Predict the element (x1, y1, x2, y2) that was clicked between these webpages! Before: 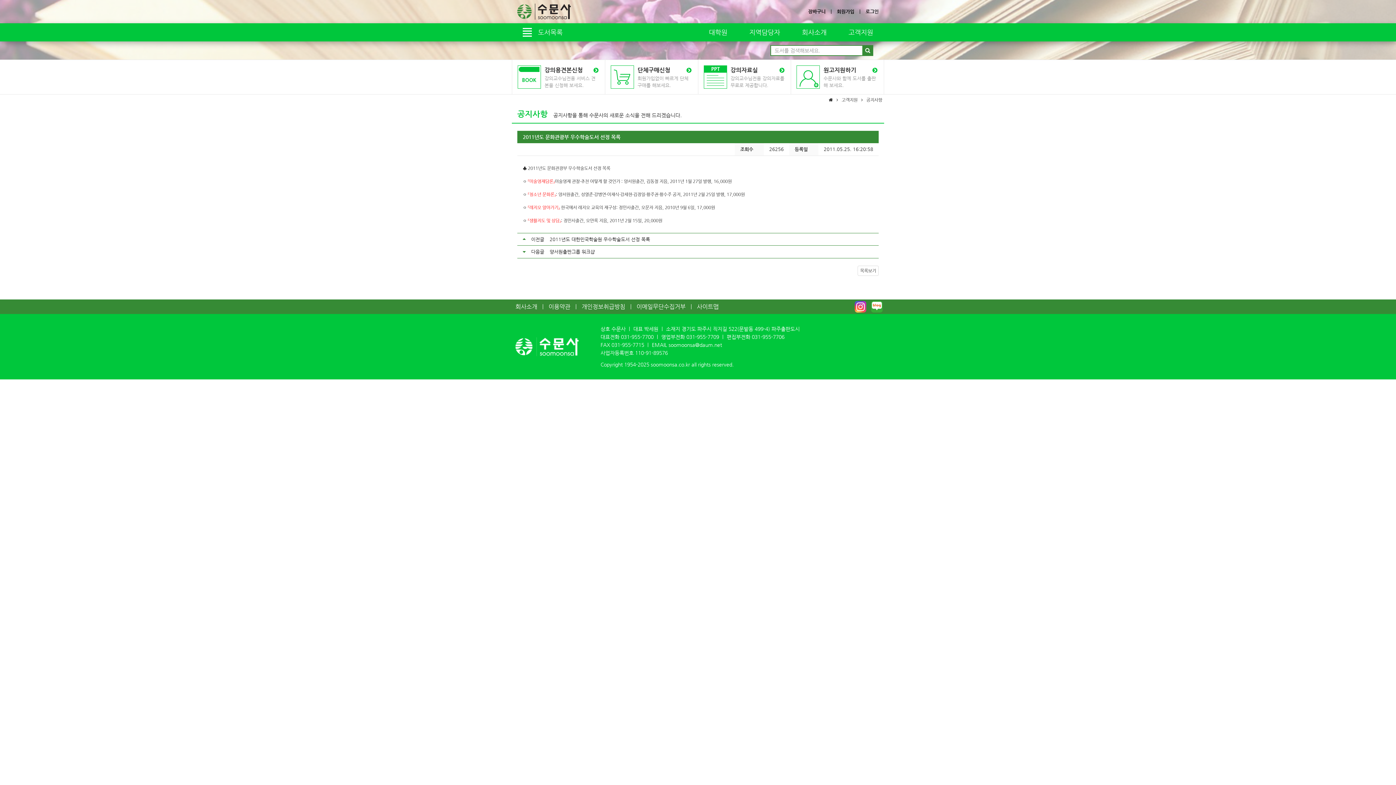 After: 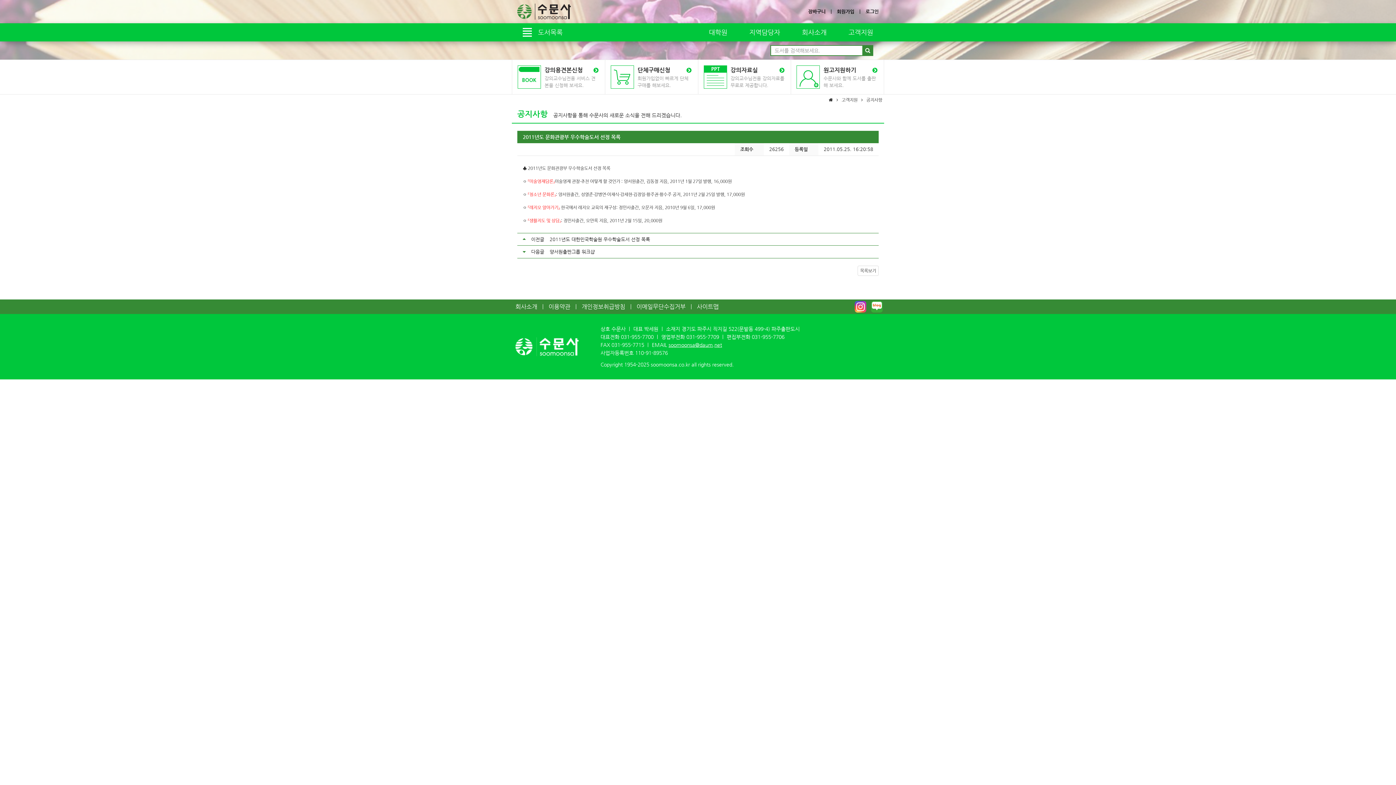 Action: label: soomoonsa@daum.net bbox: (668, 342, 722, 348)